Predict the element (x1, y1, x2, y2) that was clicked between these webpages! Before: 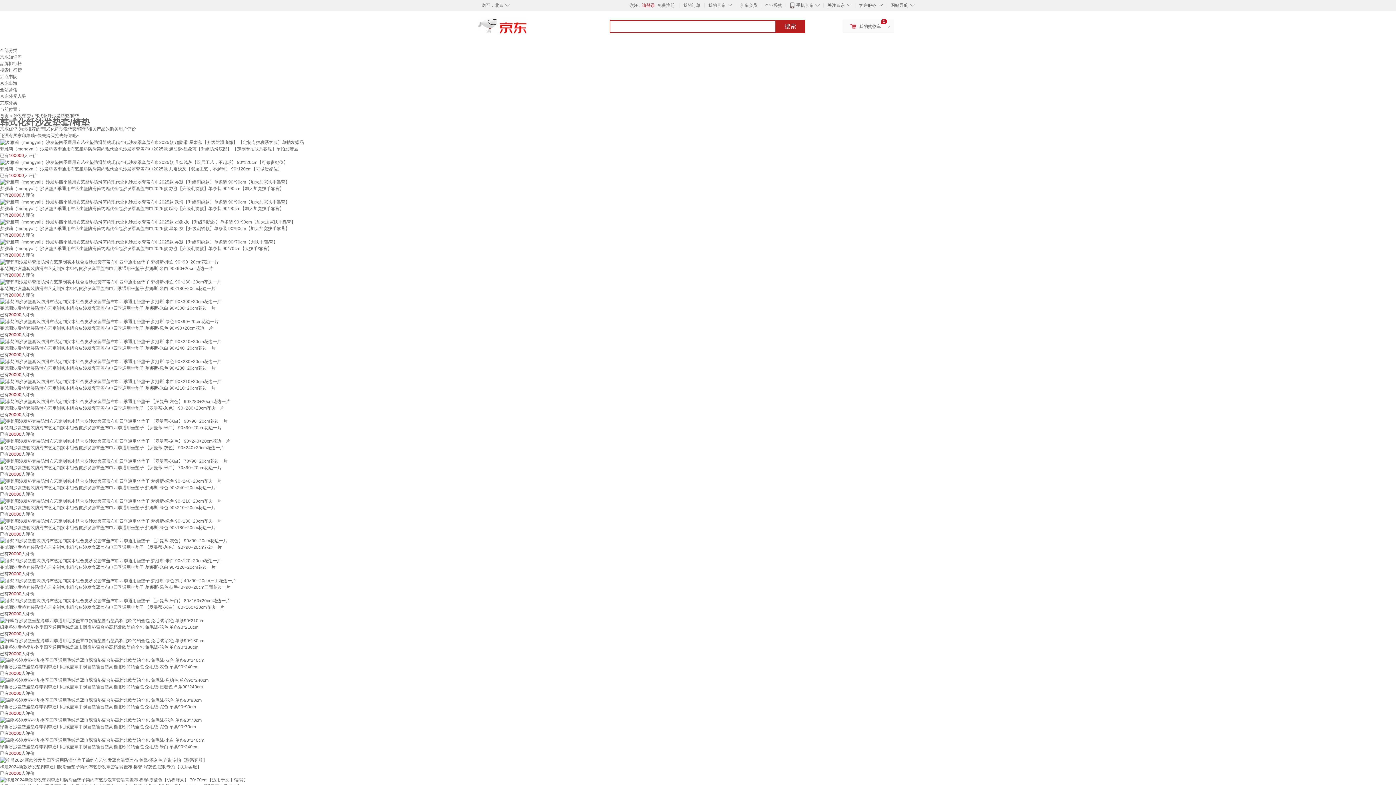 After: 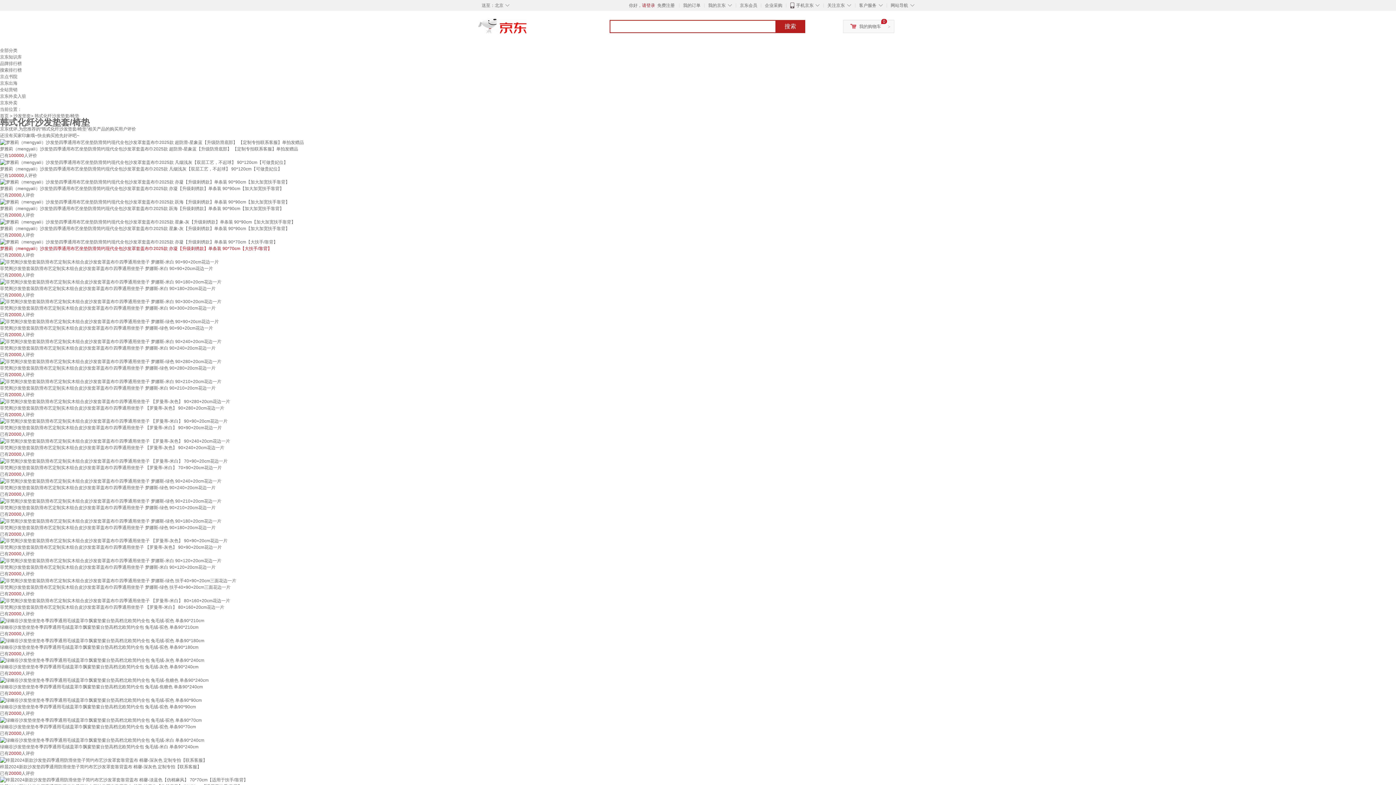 Action: bbox: (0, 246, 272, 251) label: 梦雅莉（mengyali）沙发垫四季通用布艺坐垫防滑简约现代全包沙发罩套盖布巾2025款 亦凝【升级刺绣款】单条装 90*70cm【大扶手/靠背】